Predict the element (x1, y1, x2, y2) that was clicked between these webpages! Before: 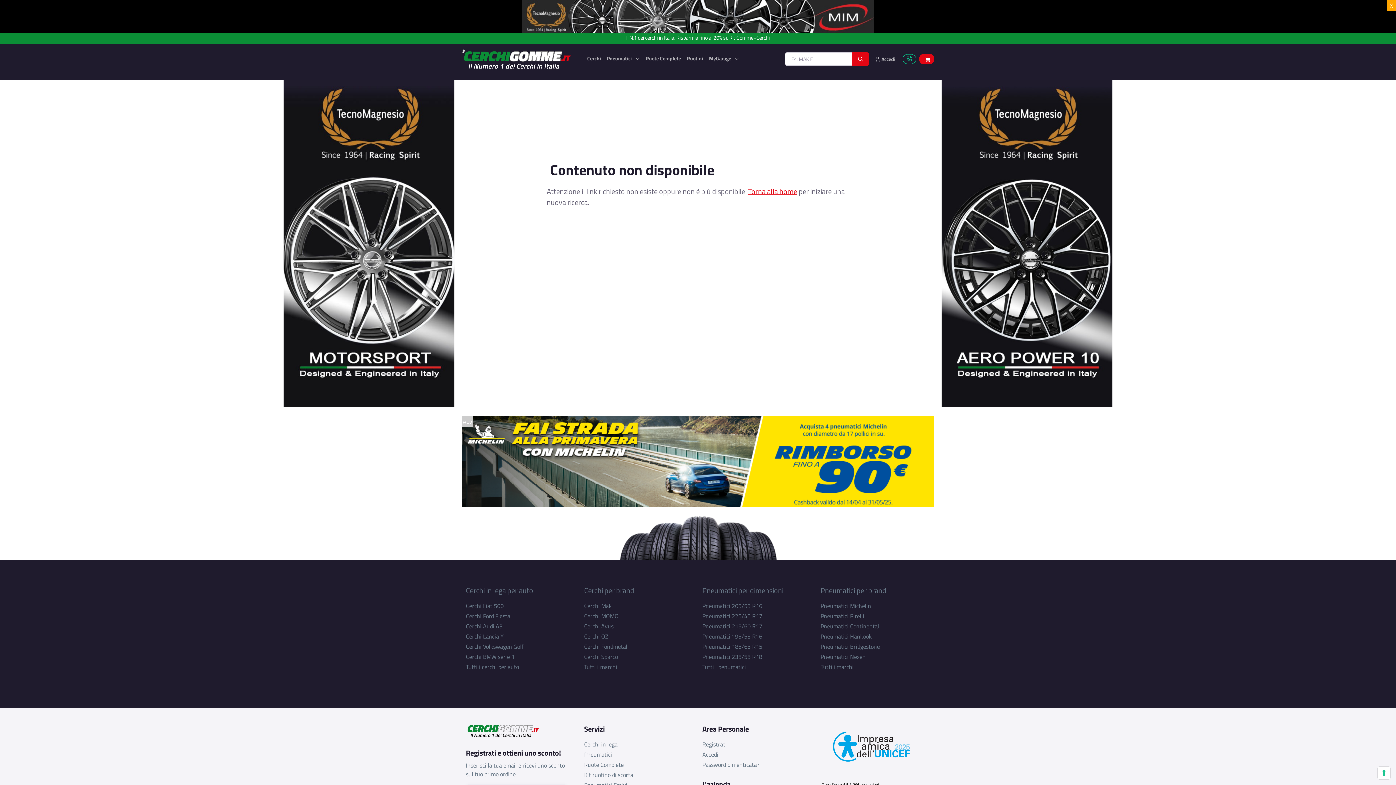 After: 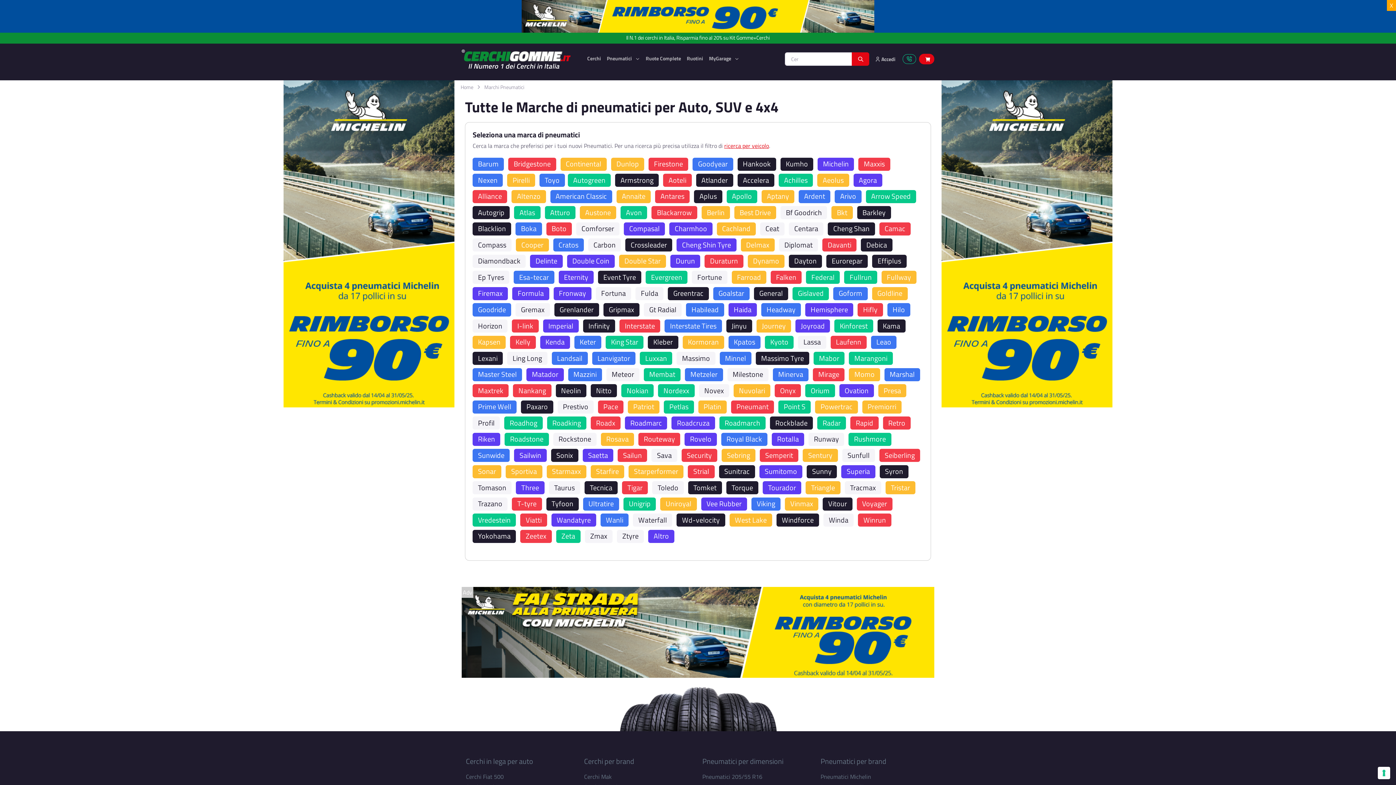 Action: bbox: (820, 662, 853, 671) label: Tutti i marchi